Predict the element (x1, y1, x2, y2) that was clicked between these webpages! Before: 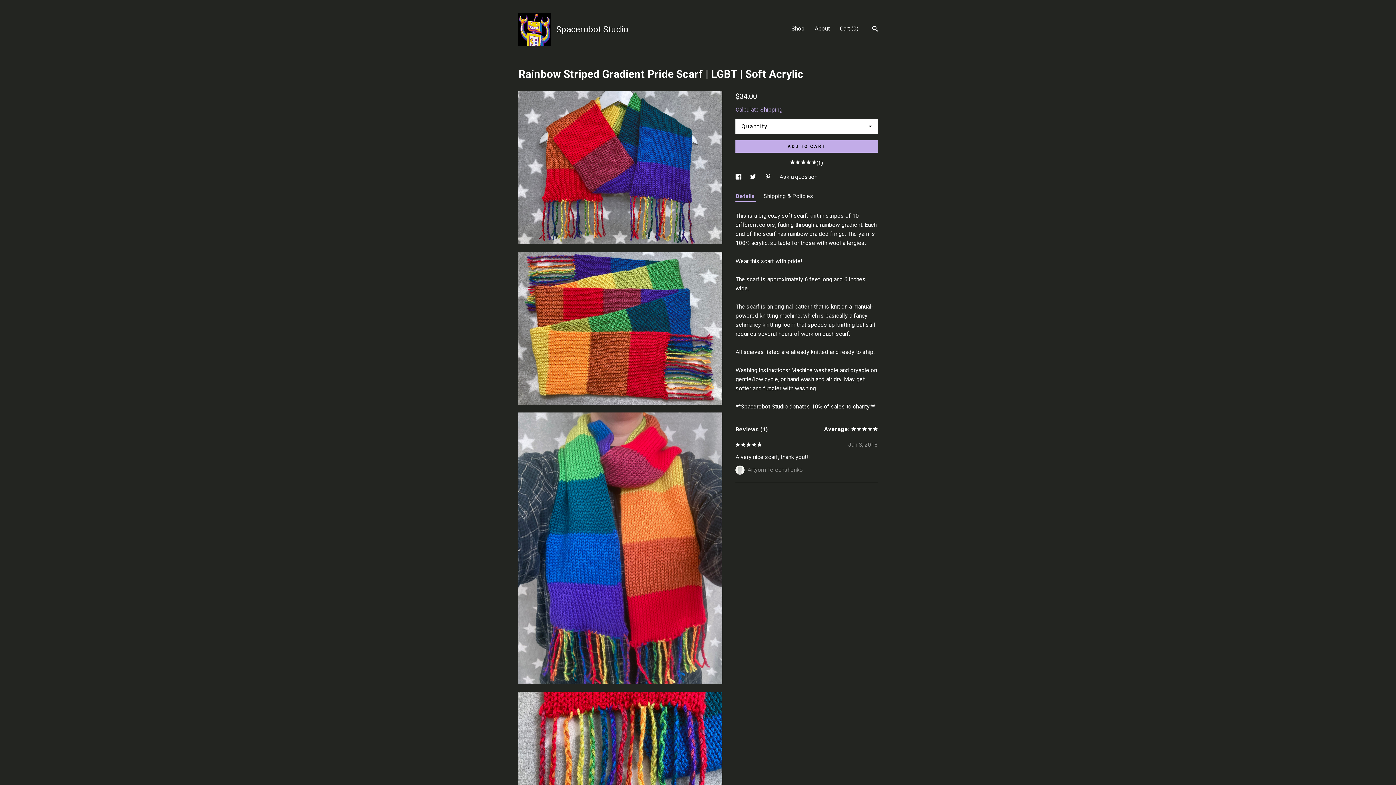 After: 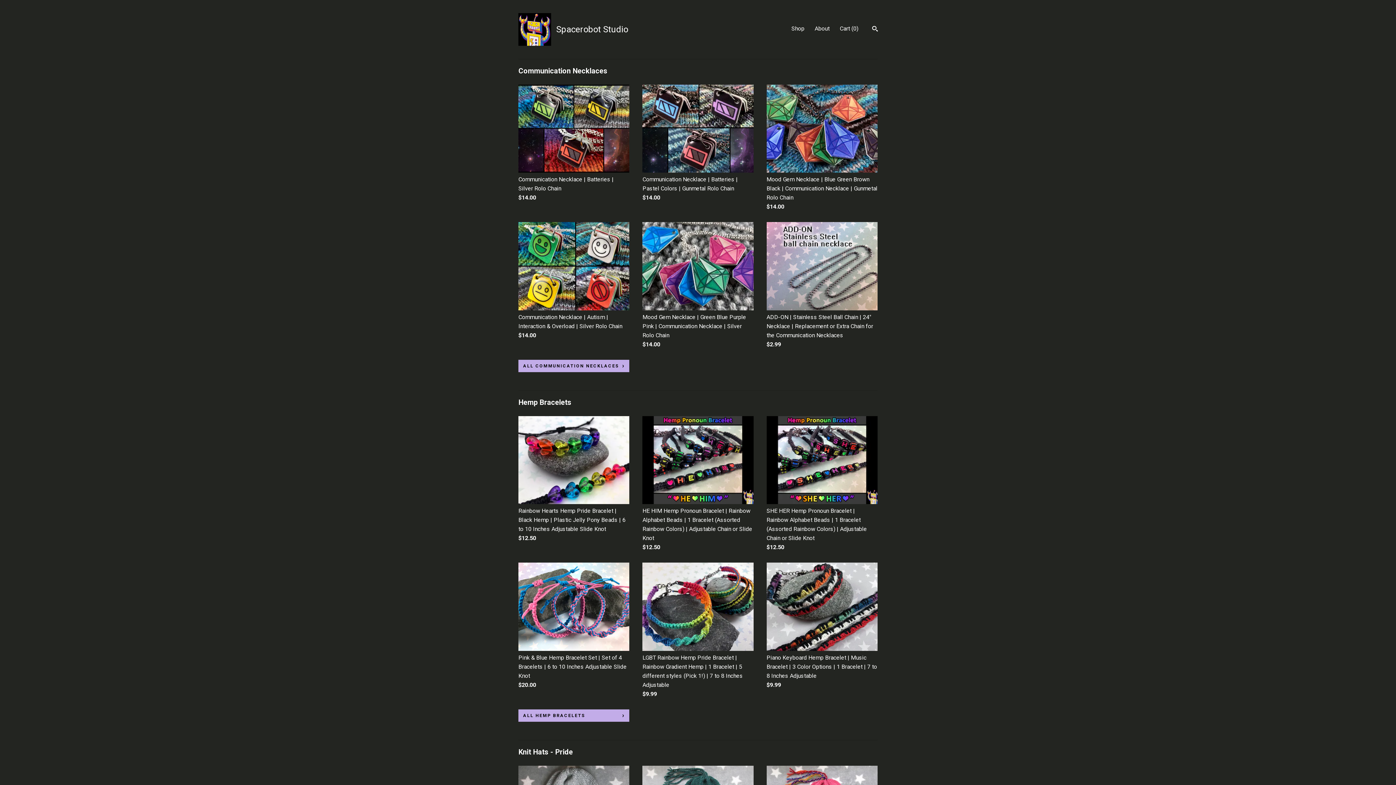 Action: bbox: (518, 13, 628, 45) label:  
Spacerobot Studio